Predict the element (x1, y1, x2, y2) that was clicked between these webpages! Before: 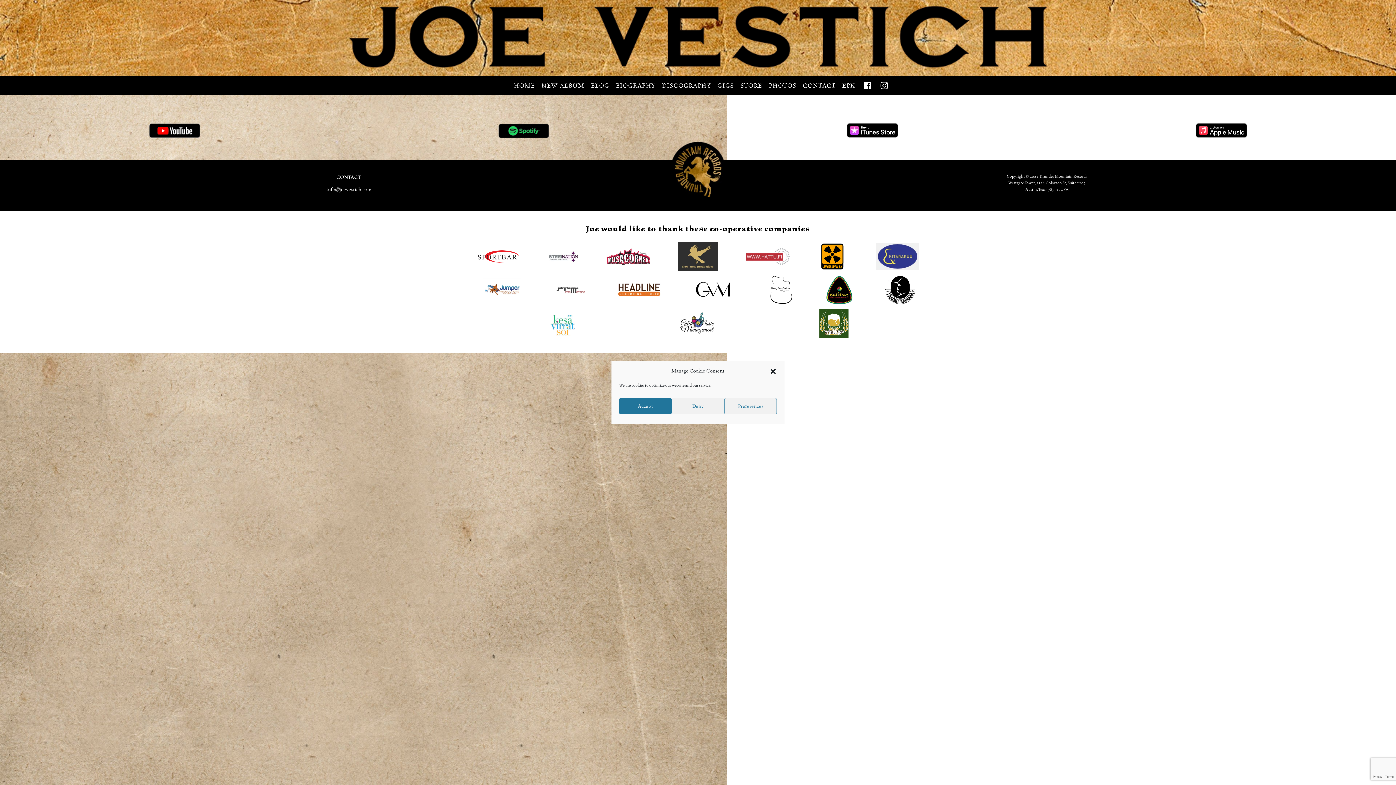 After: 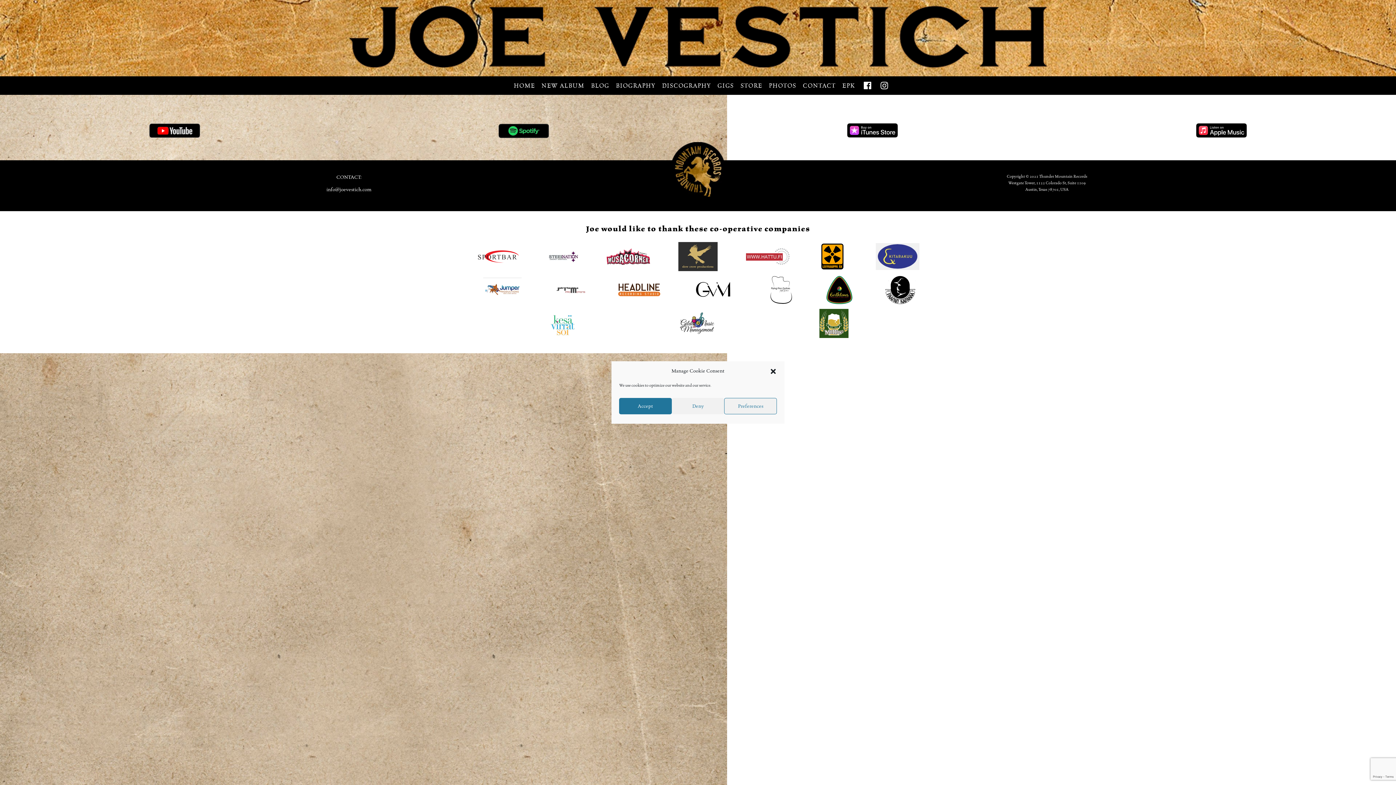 Action: bbox: (885, 275, 915, 304)